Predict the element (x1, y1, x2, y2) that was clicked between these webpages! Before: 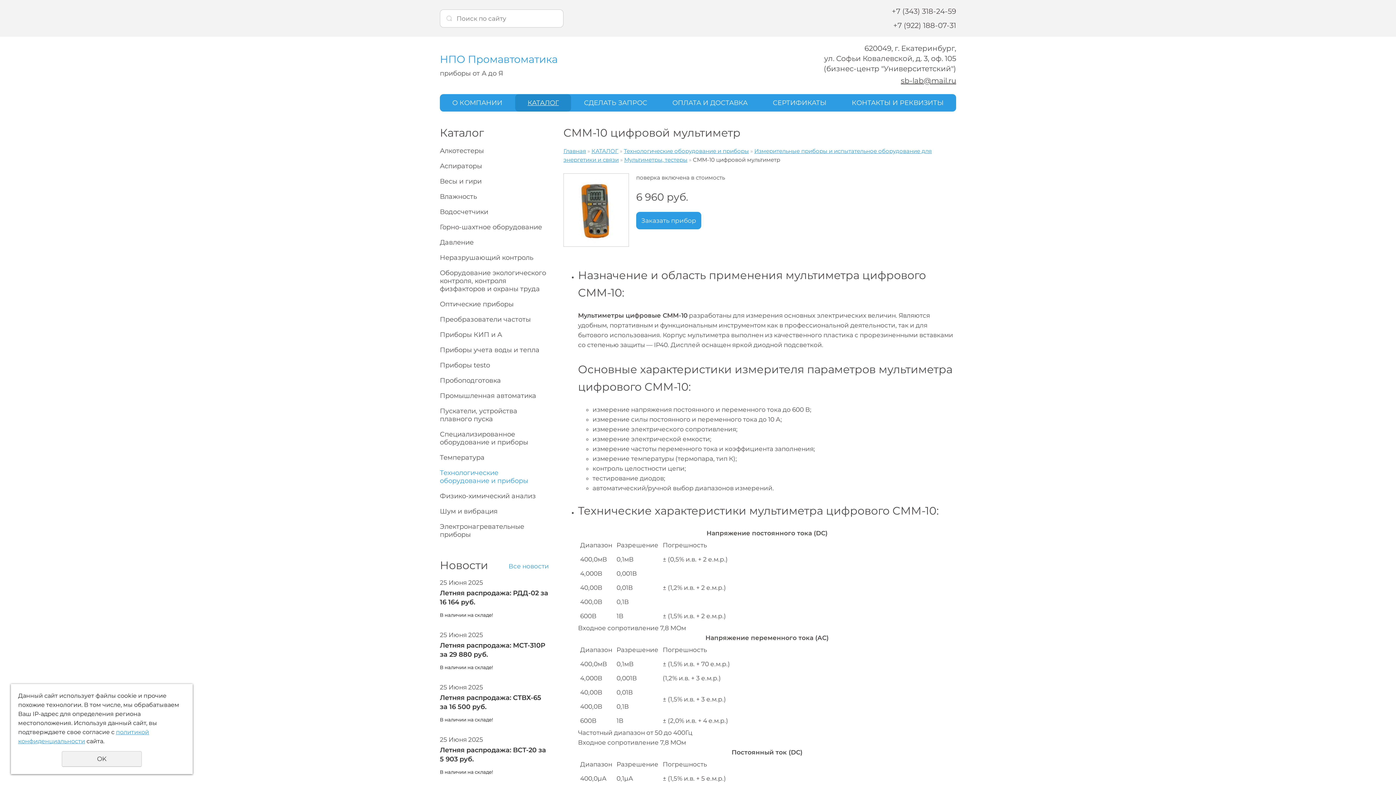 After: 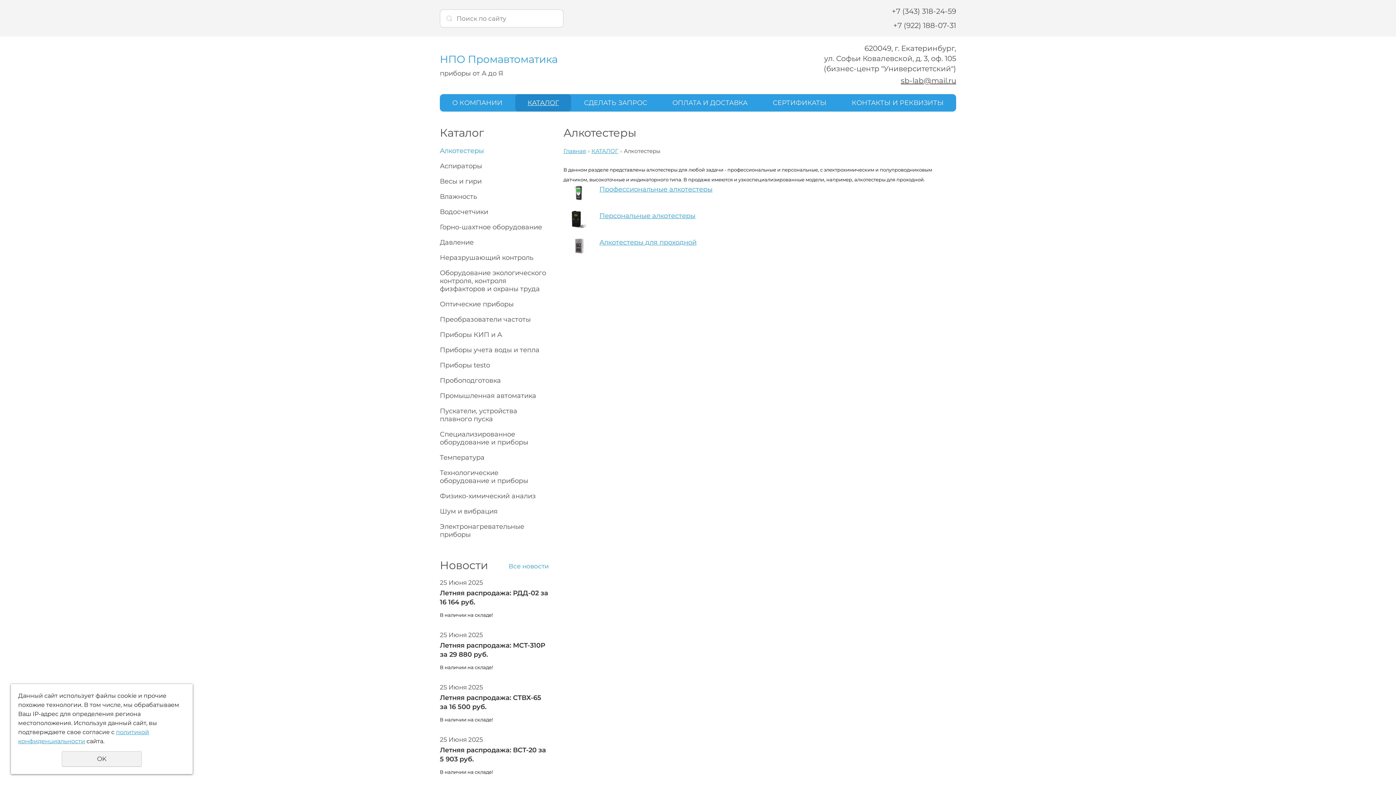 Action: label: Алкотестеры bbox: (440, 146, 549, 154)